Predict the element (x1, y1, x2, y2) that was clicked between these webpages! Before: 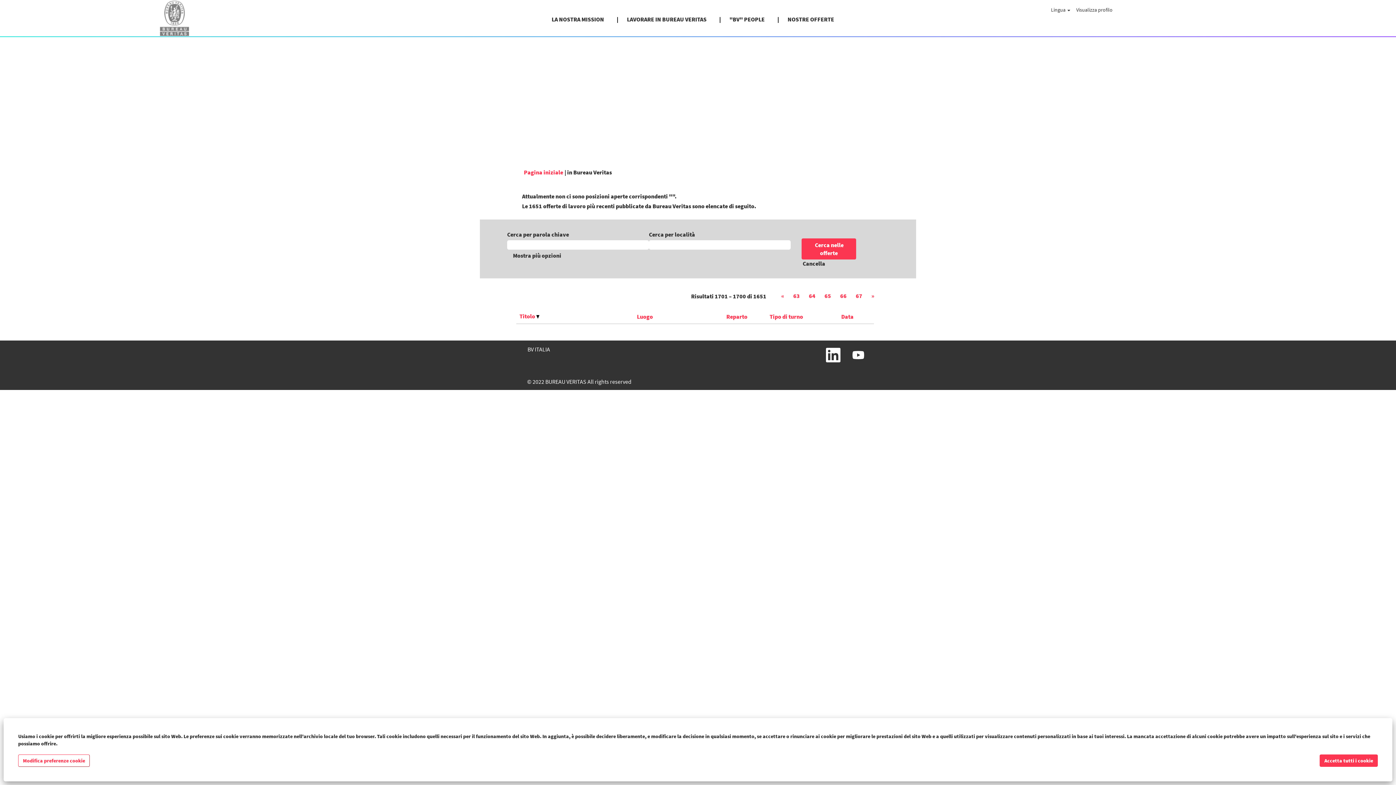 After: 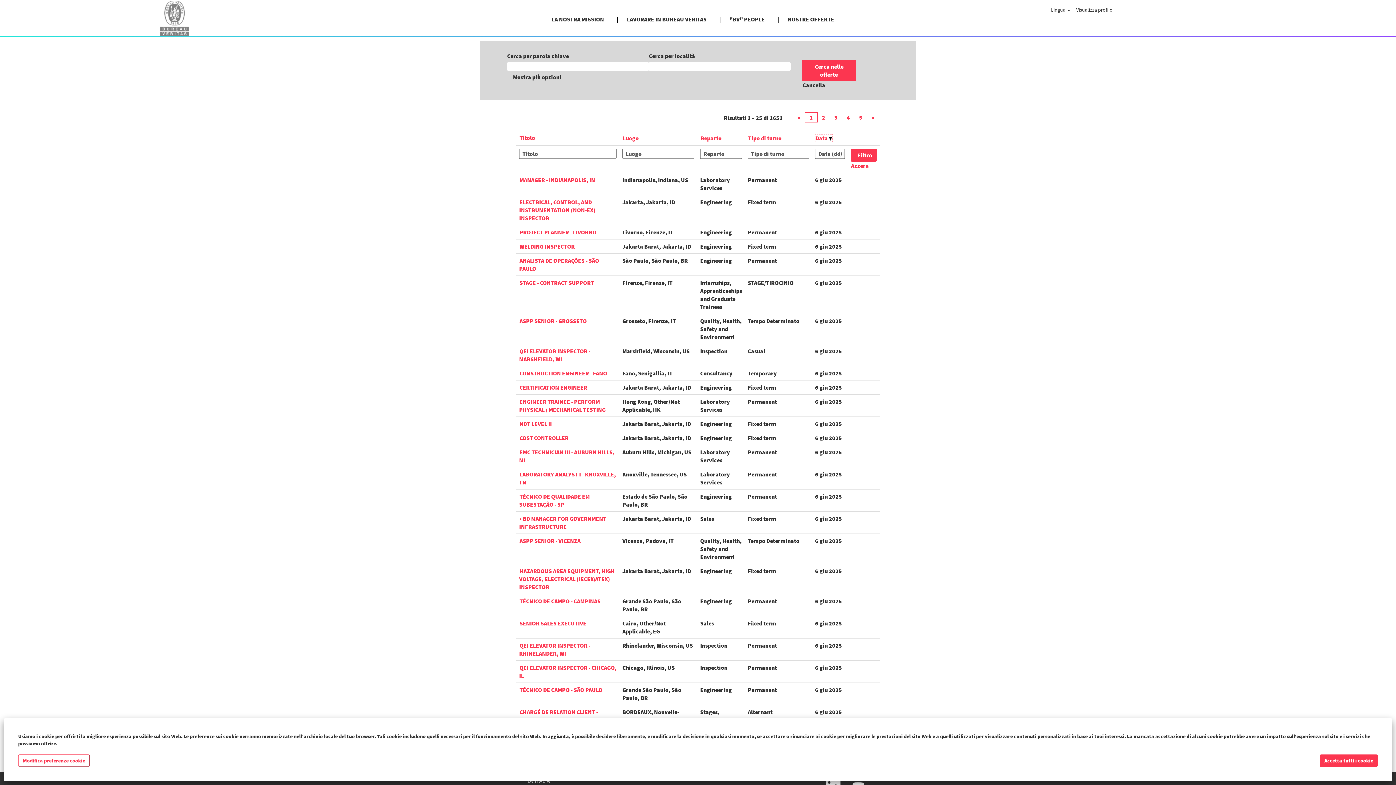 Action: bbox: (841, 312, 854, 320) label: Data